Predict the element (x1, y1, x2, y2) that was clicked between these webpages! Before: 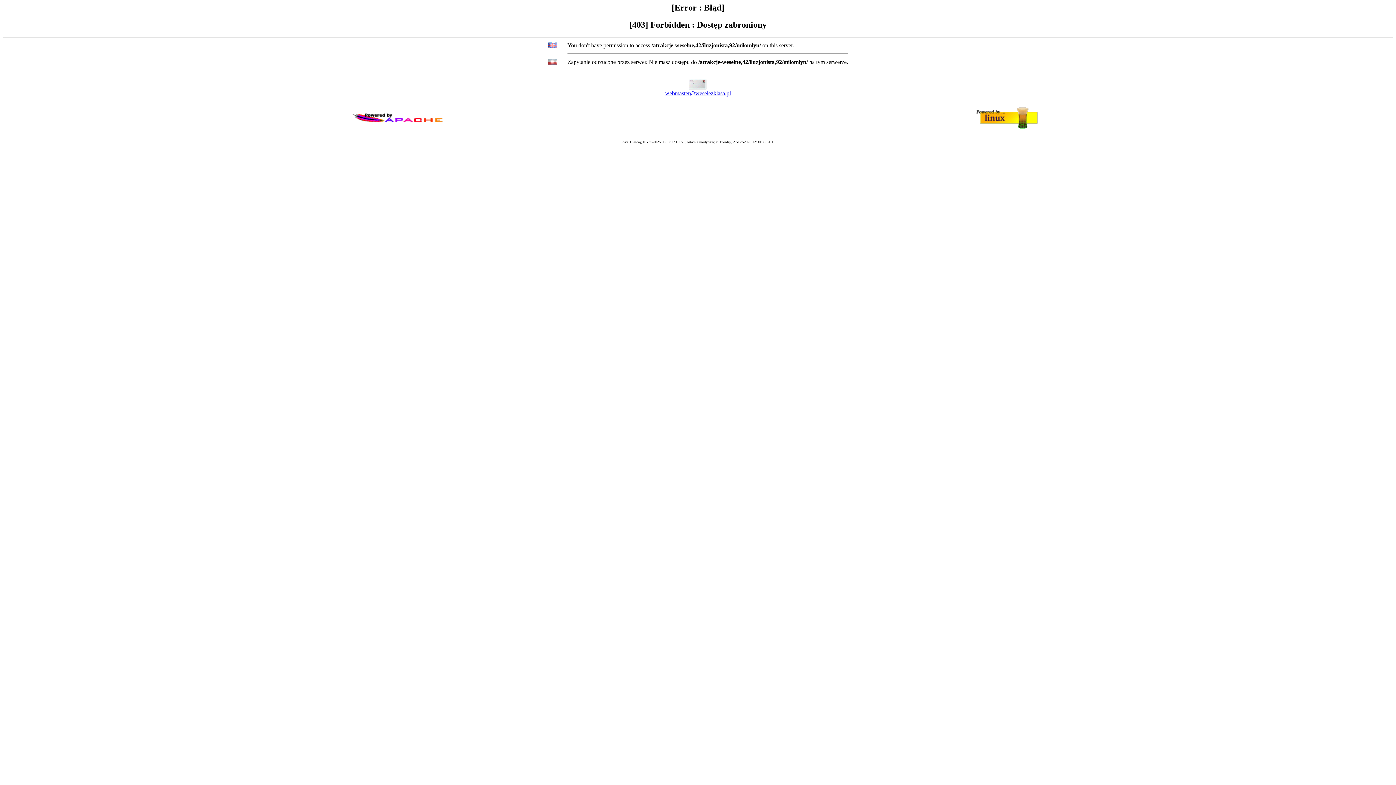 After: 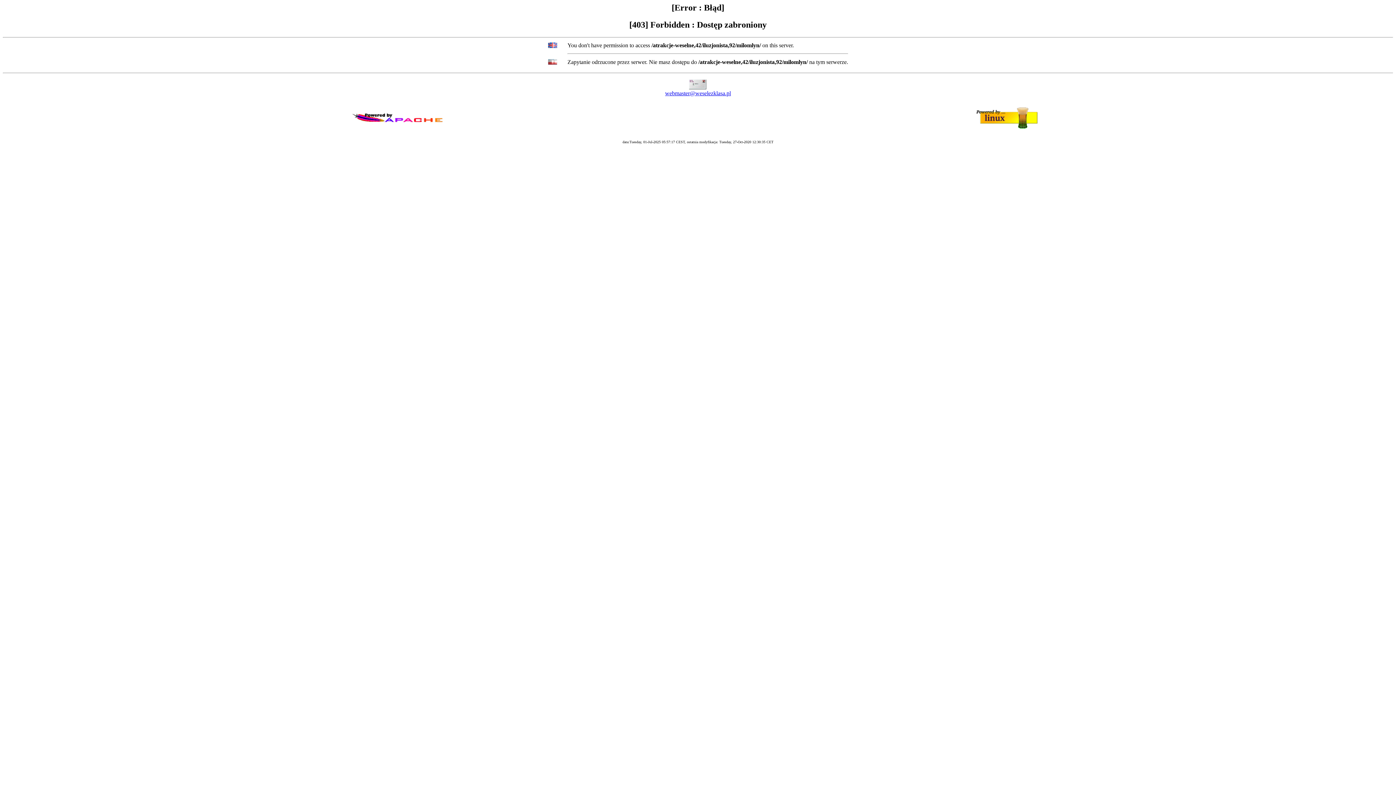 Action: label: webmaster@weselezklasa.pl bbox: (665, 90, 731, 96)